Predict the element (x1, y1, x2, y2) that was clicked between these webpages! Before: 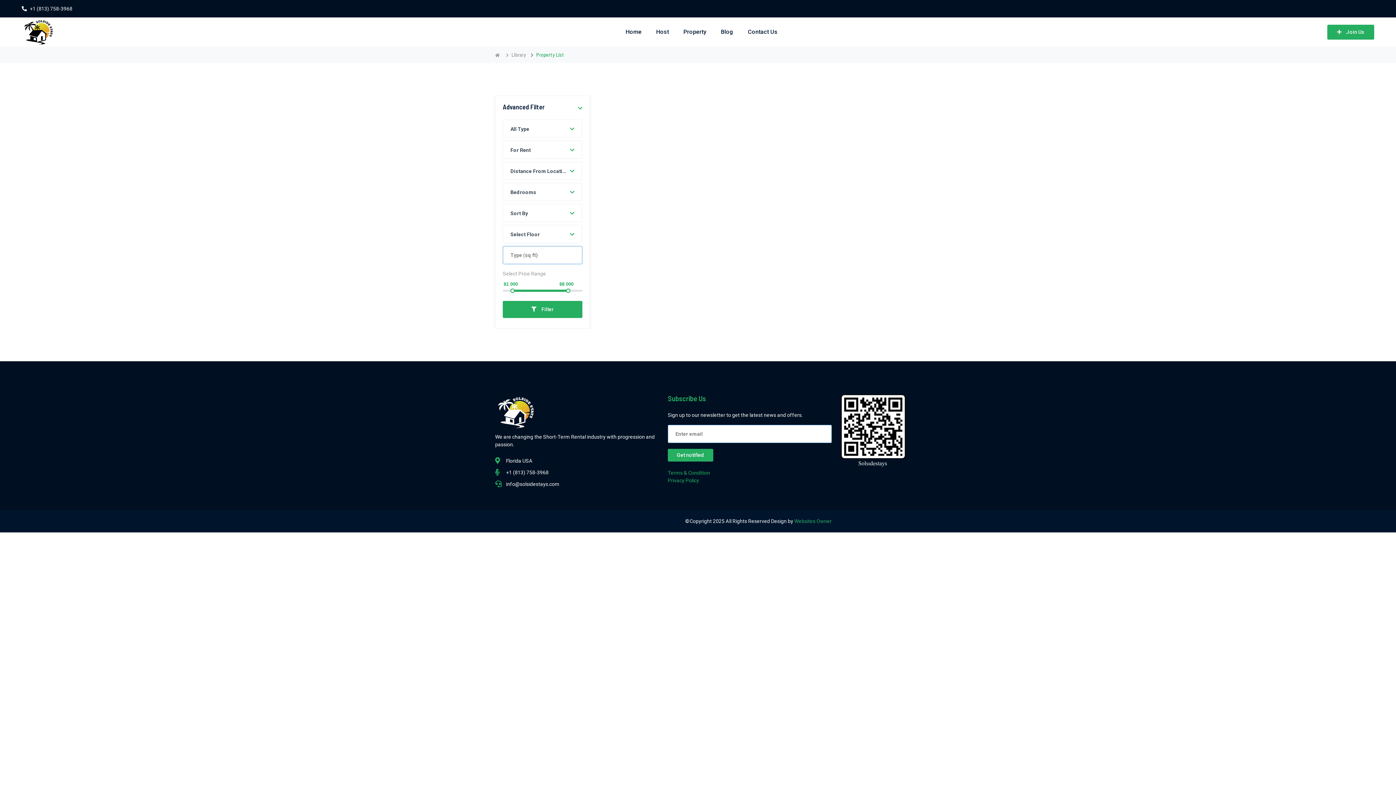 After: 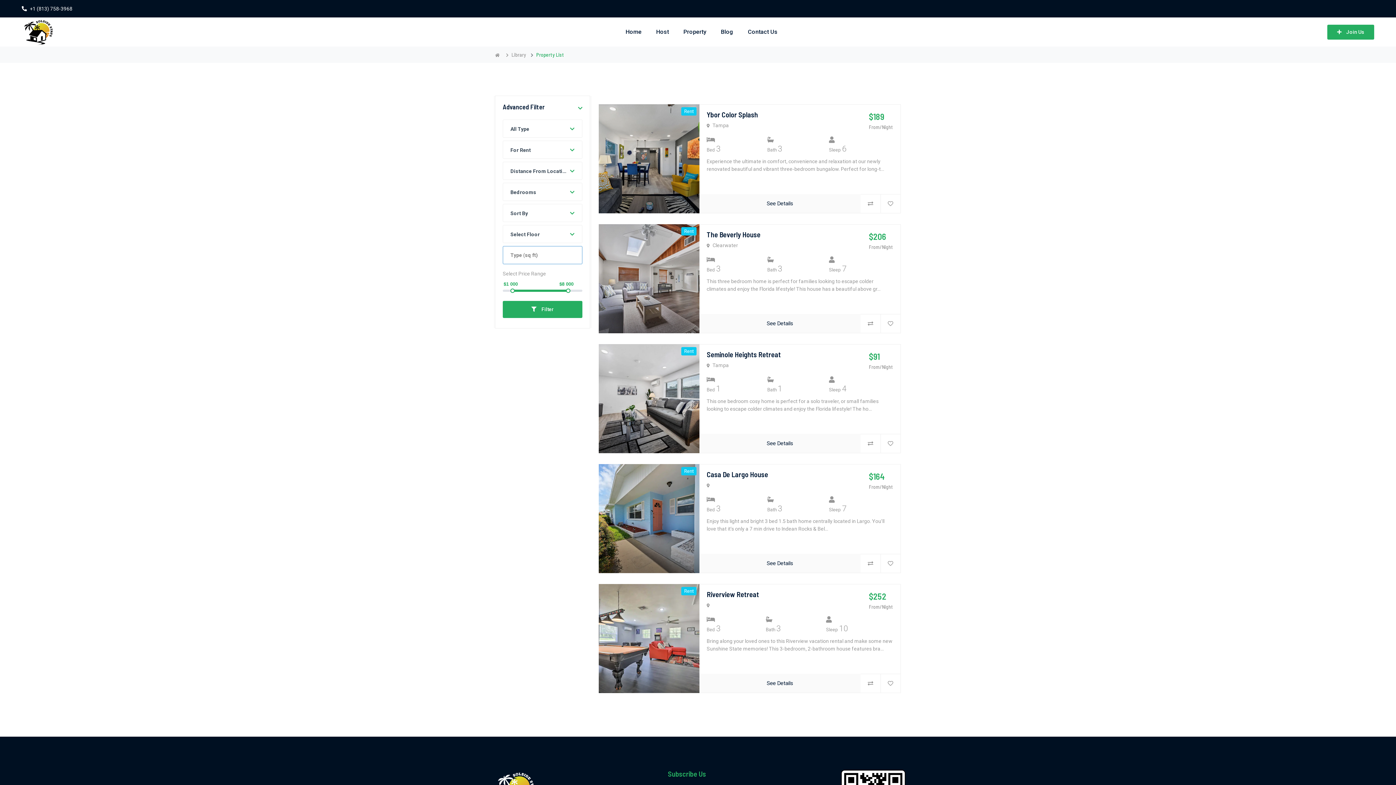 Action: bbox: (668, 449, 713, 461) label: Get notified